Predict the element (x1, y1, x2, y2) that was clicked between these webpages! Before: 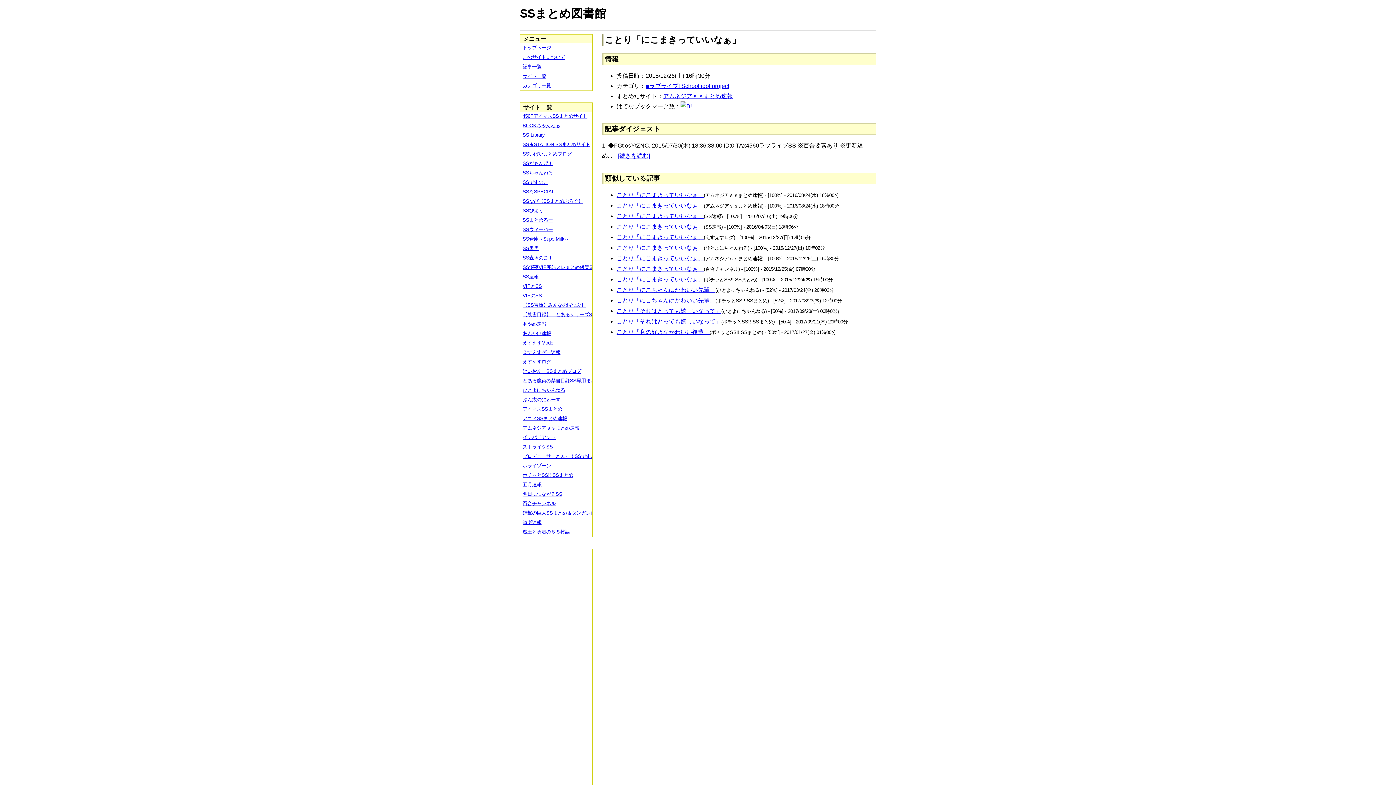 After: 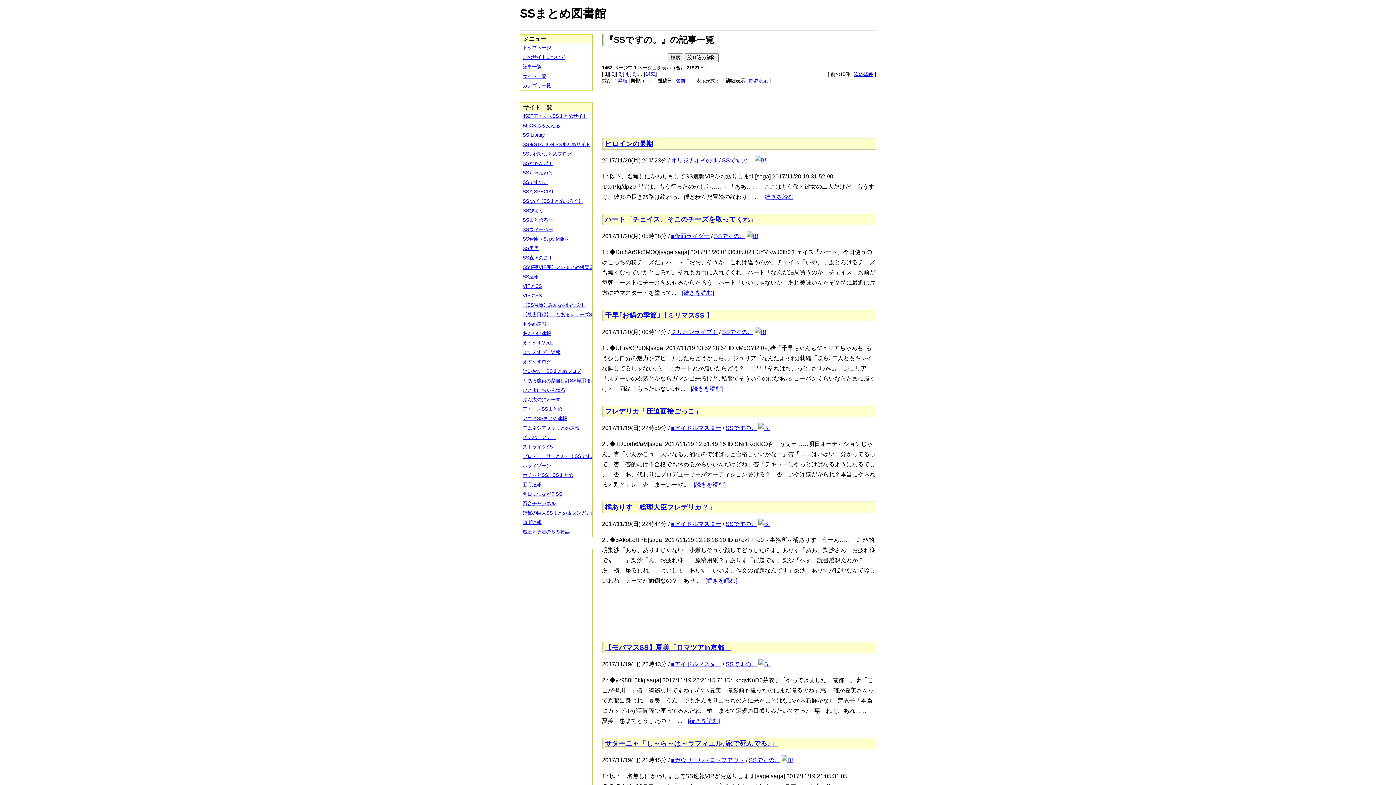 Action: bbox: (520, 177, 597, 187) label: SSですの。